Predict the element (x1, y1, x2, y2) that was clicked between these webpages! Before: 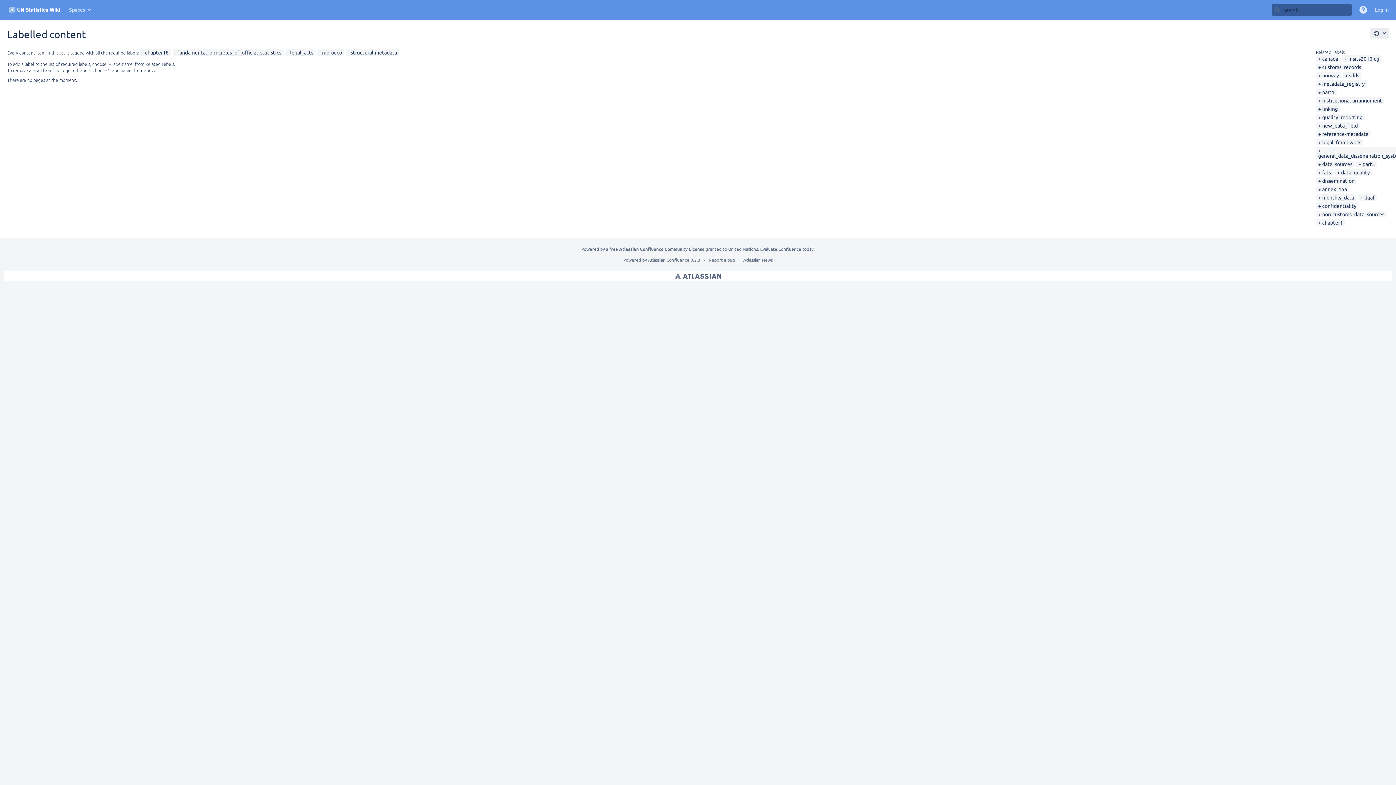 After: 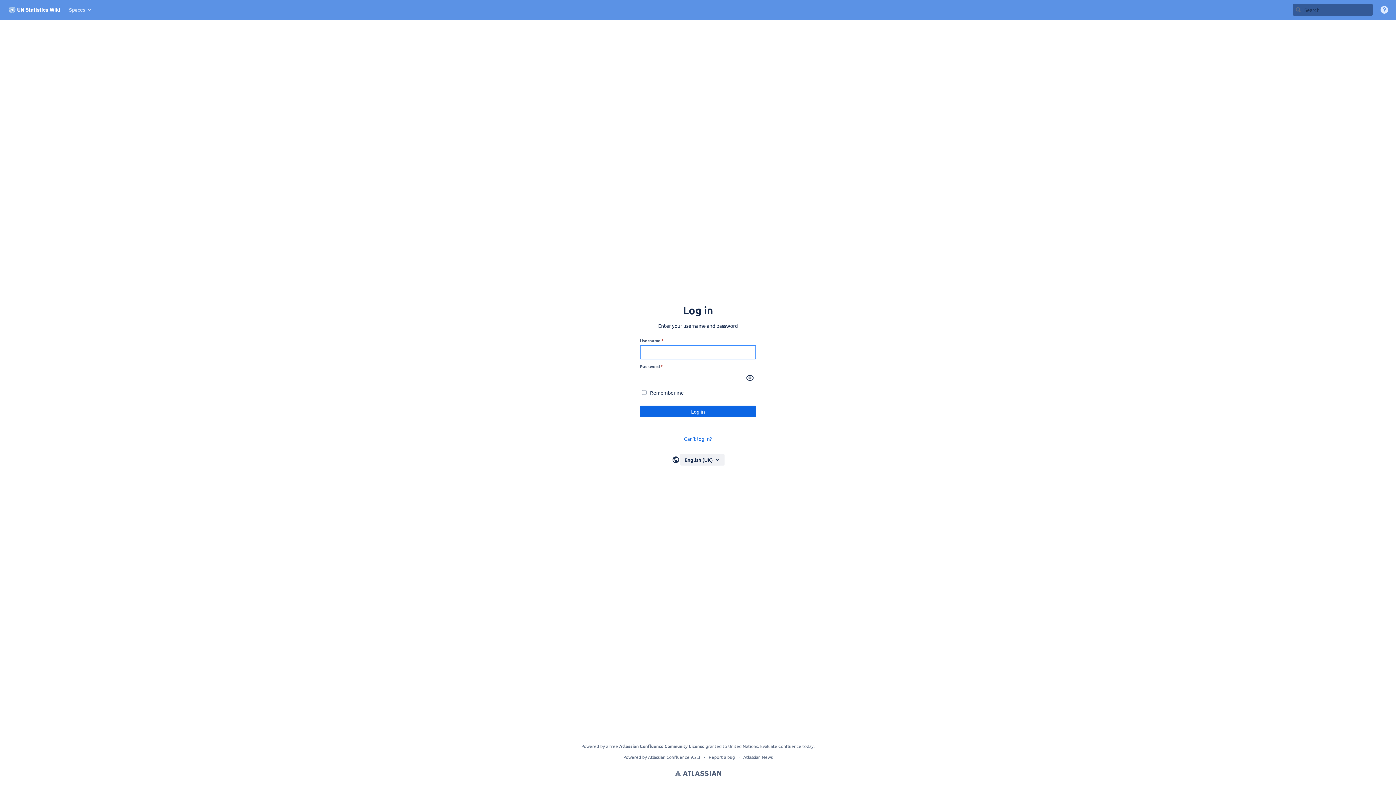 Action: bbox: (1371, 4, 1392, 15) label: Log in